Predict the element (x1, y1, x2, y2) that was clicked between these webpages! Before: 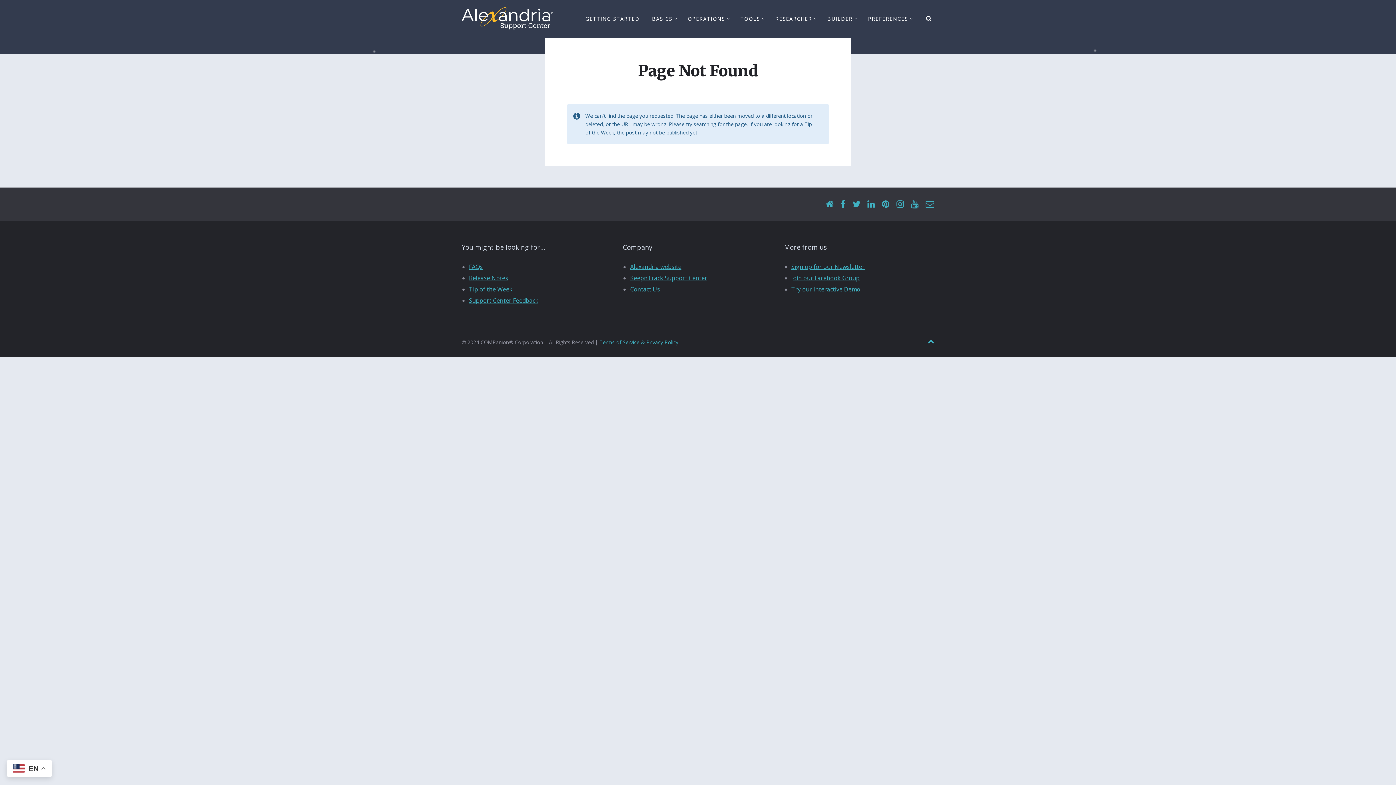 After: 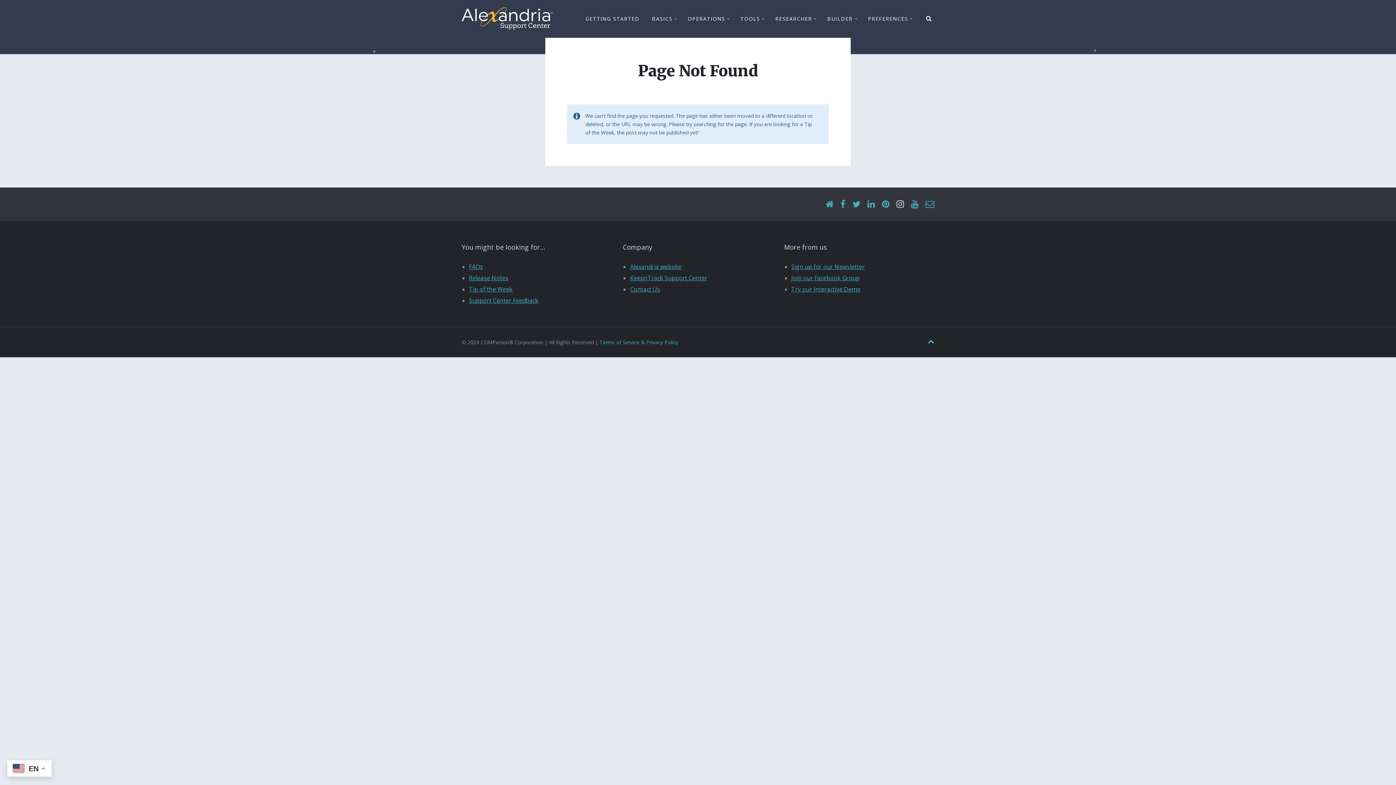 Action: bbox: (896, 198, 904, 210)